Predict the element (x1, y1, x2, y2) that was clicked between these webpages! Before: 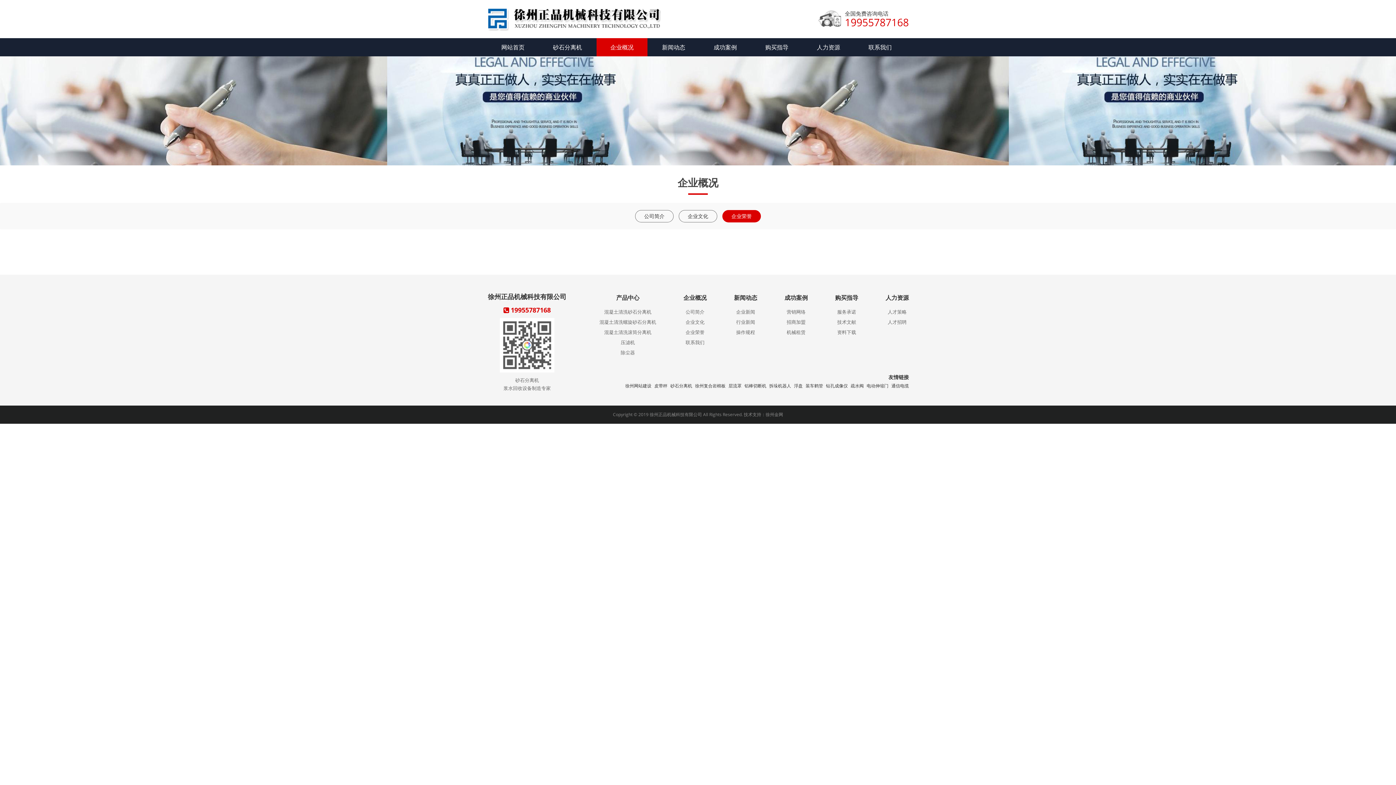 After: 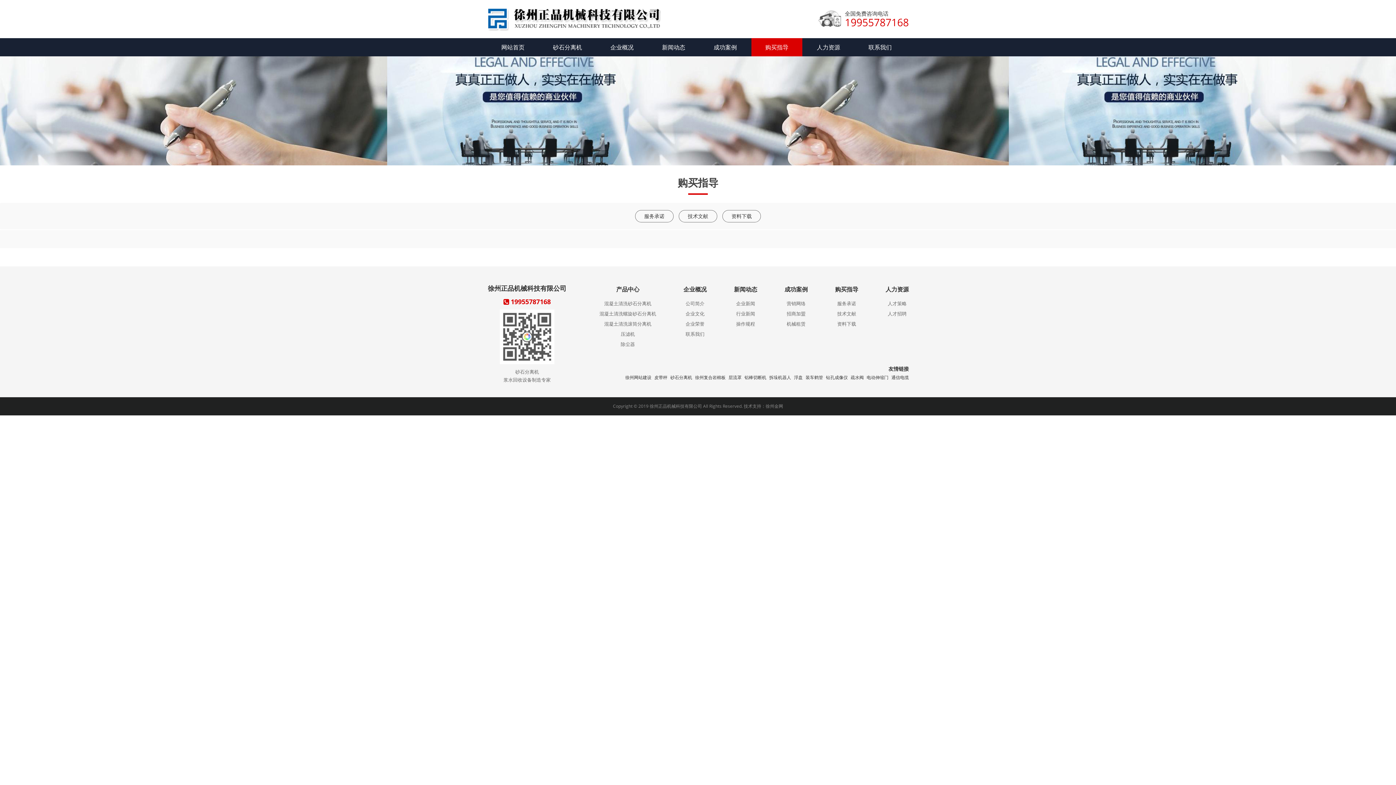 Action: label: 购买指导 bbox: (835, 293, 858, 301)